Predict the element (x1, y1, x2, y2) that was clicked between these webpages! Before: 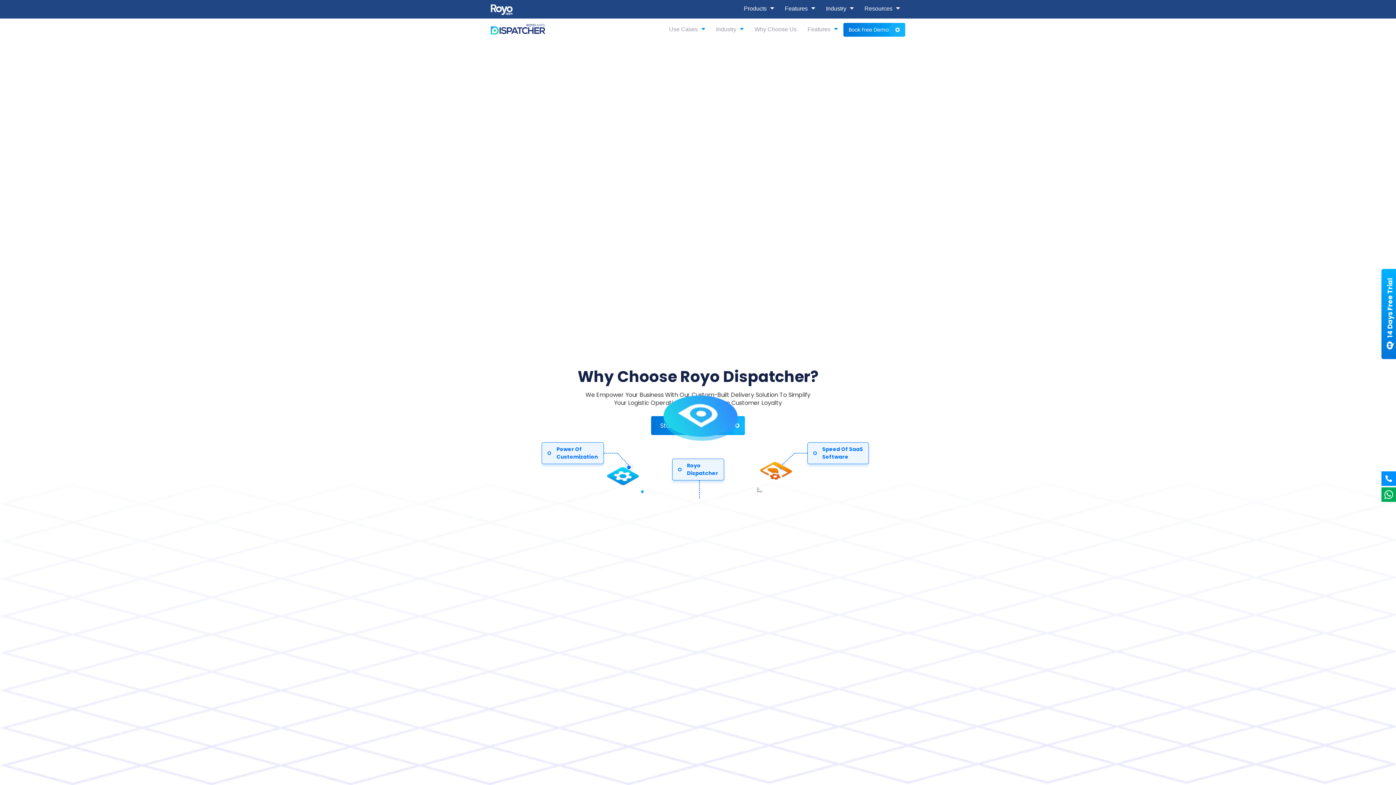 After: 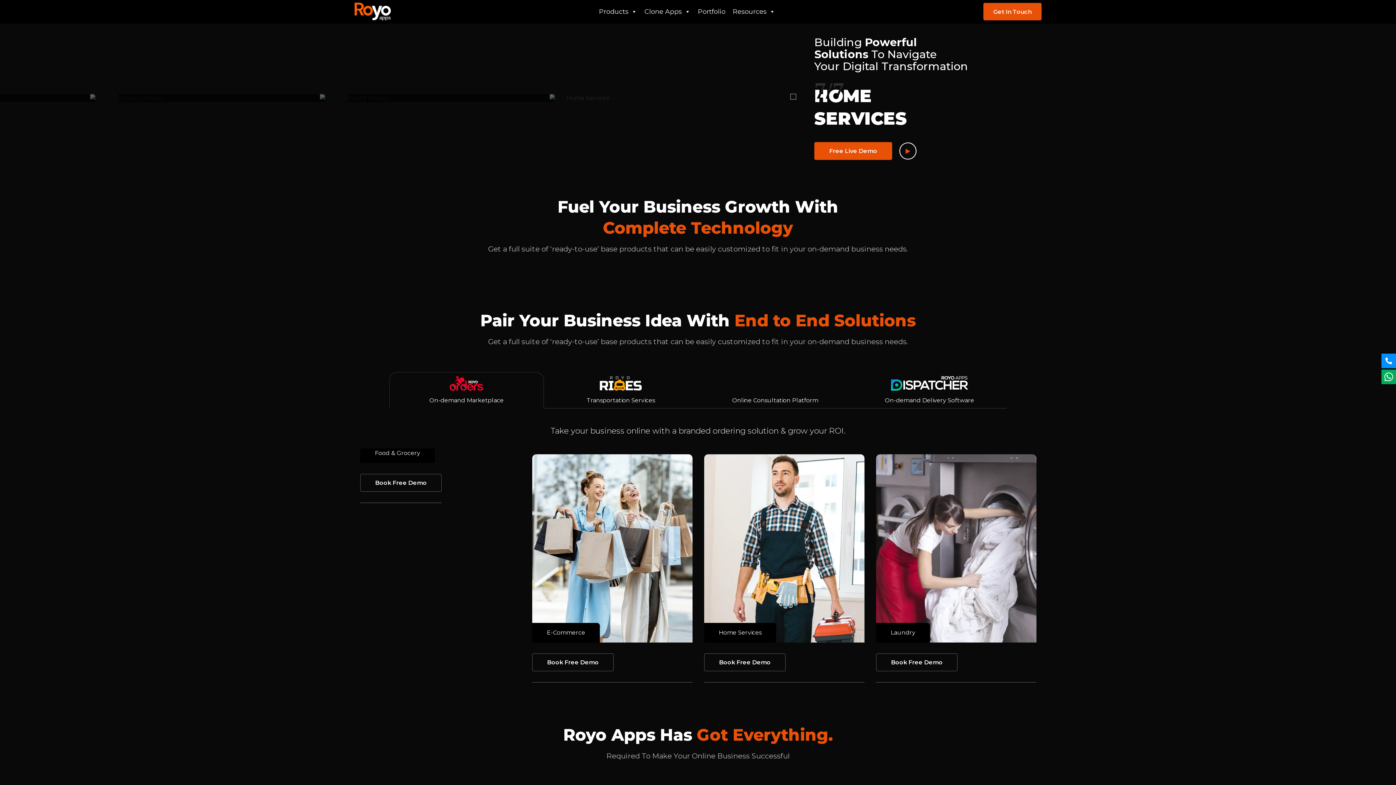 Action: bbox: (490, 4, 512, 15) label: logo